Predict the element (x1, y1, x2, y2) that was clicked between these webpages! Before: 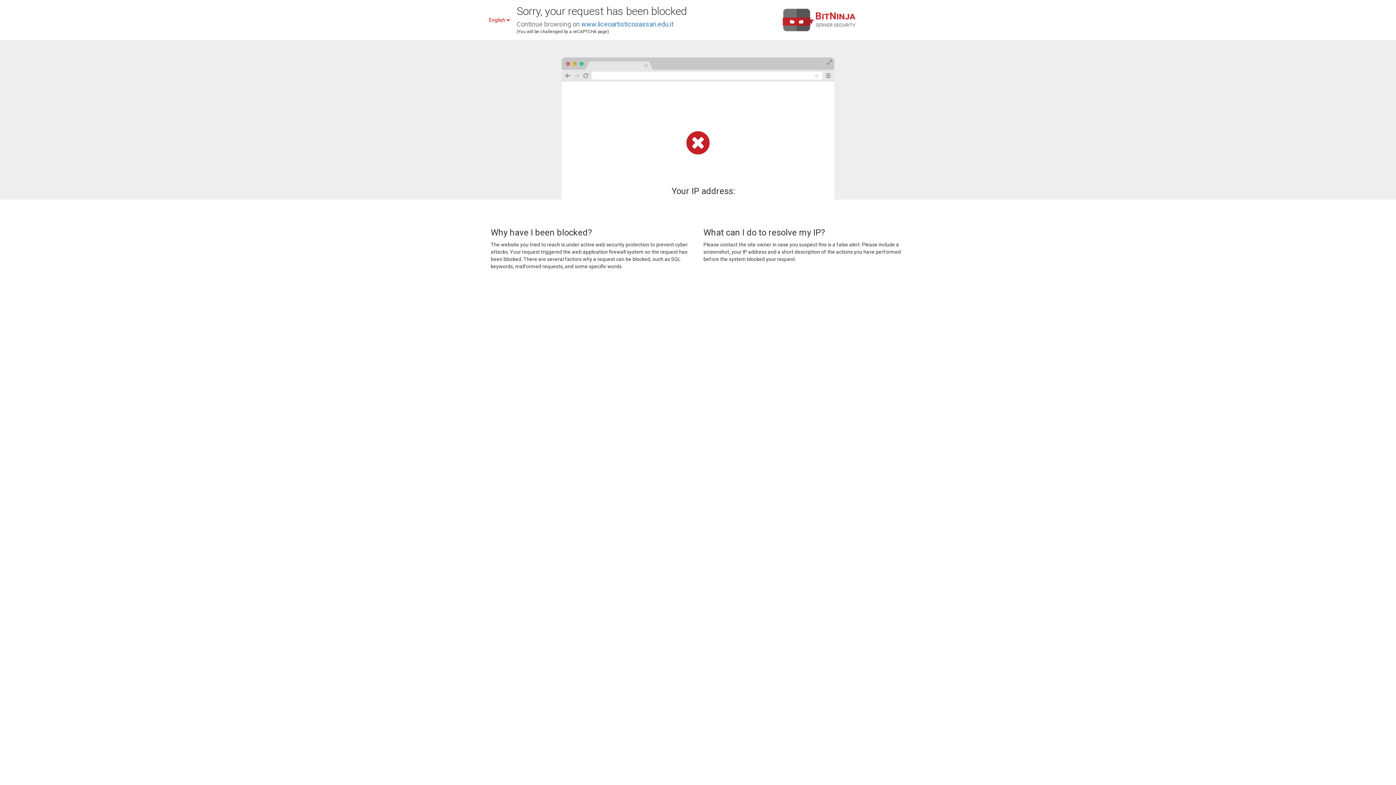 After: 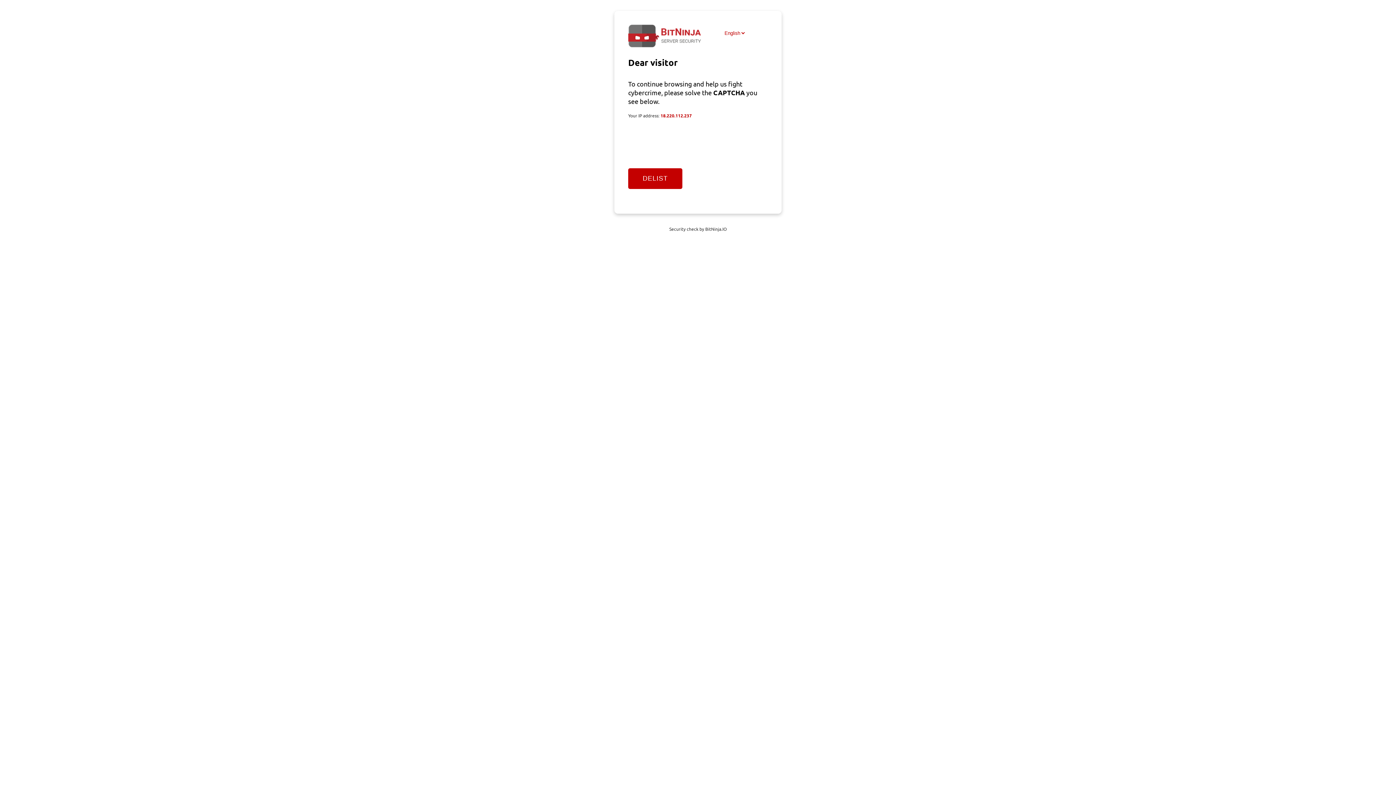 Action: label: www.liceoartisticosassari.edu.it bbox: (581, 20, 673, 28)